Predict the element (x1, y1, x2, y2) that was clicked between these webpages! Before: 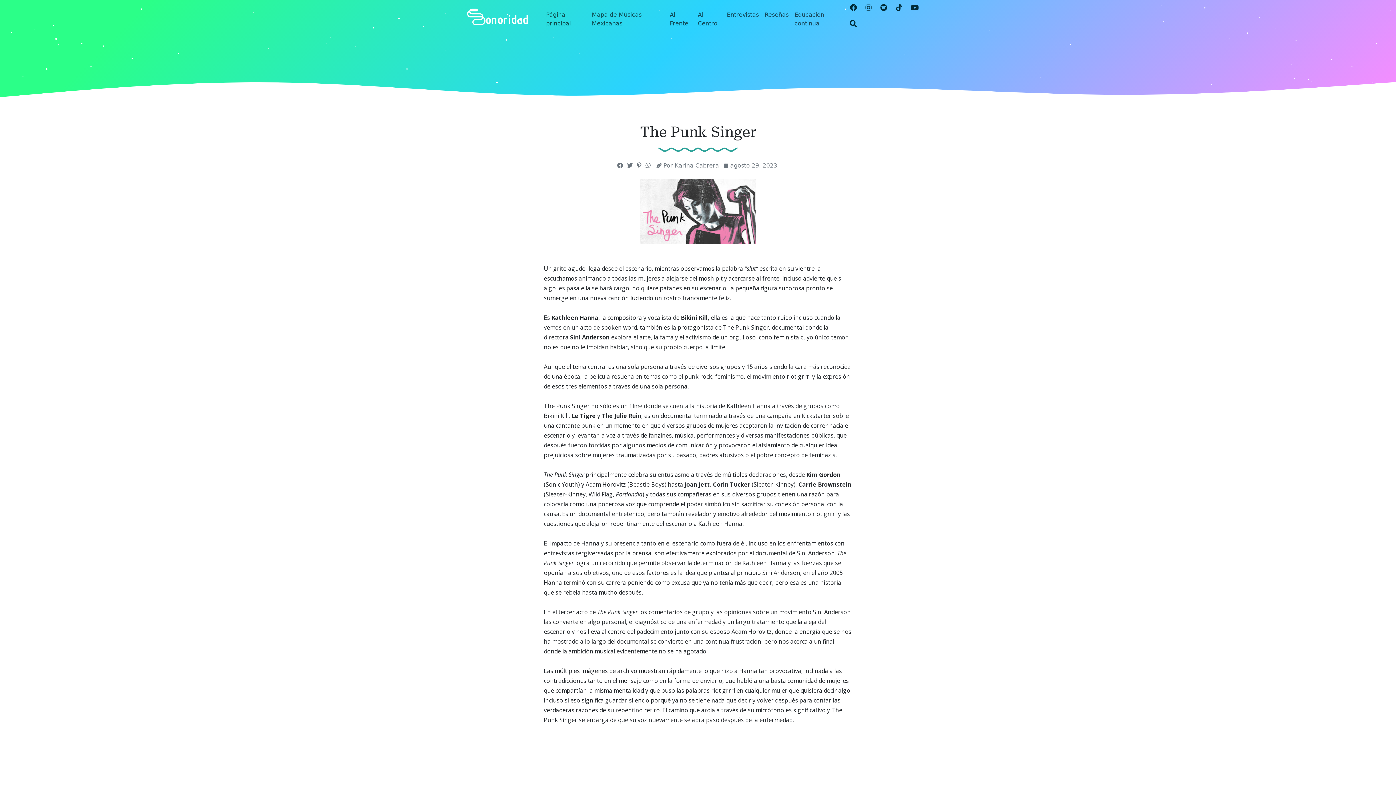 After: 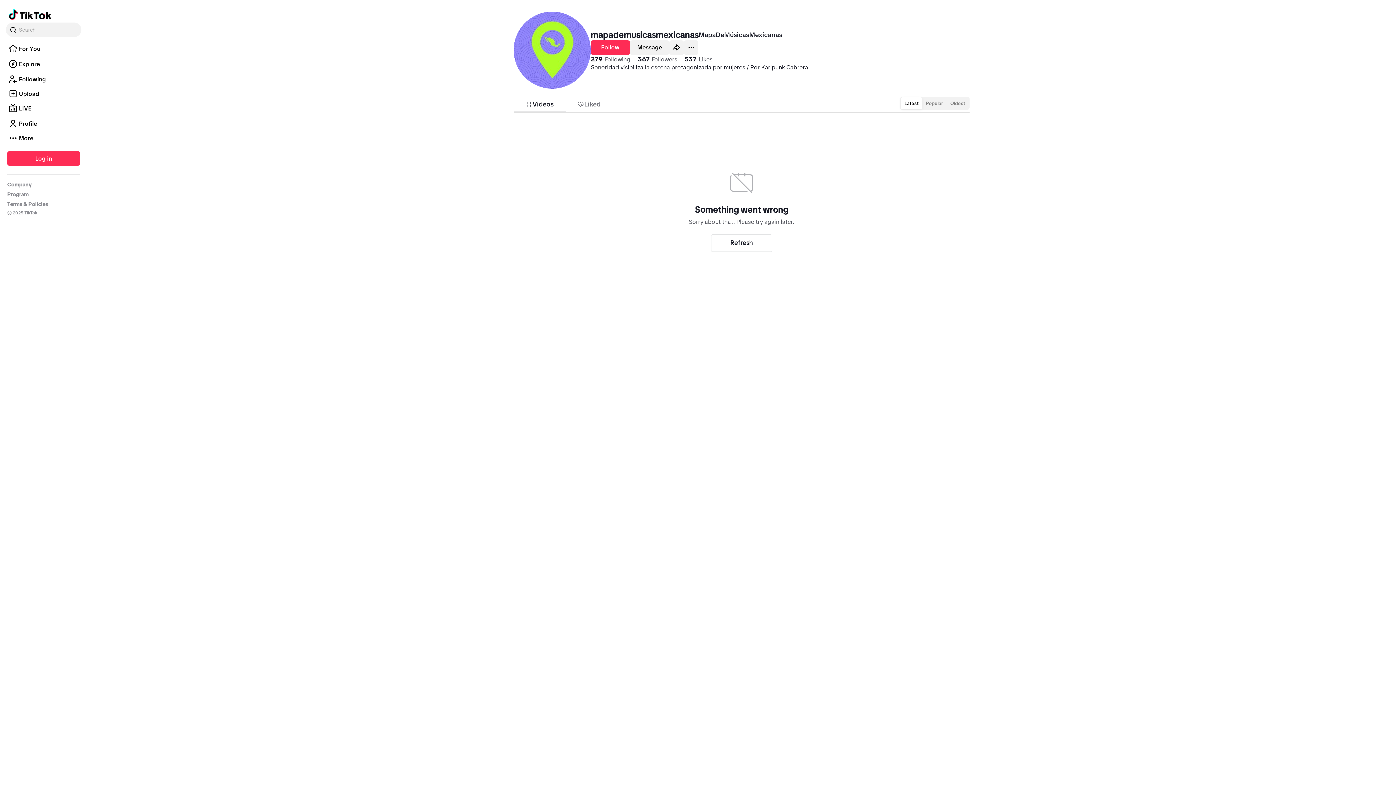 Action: bbox: (893, 0, 908, 16)